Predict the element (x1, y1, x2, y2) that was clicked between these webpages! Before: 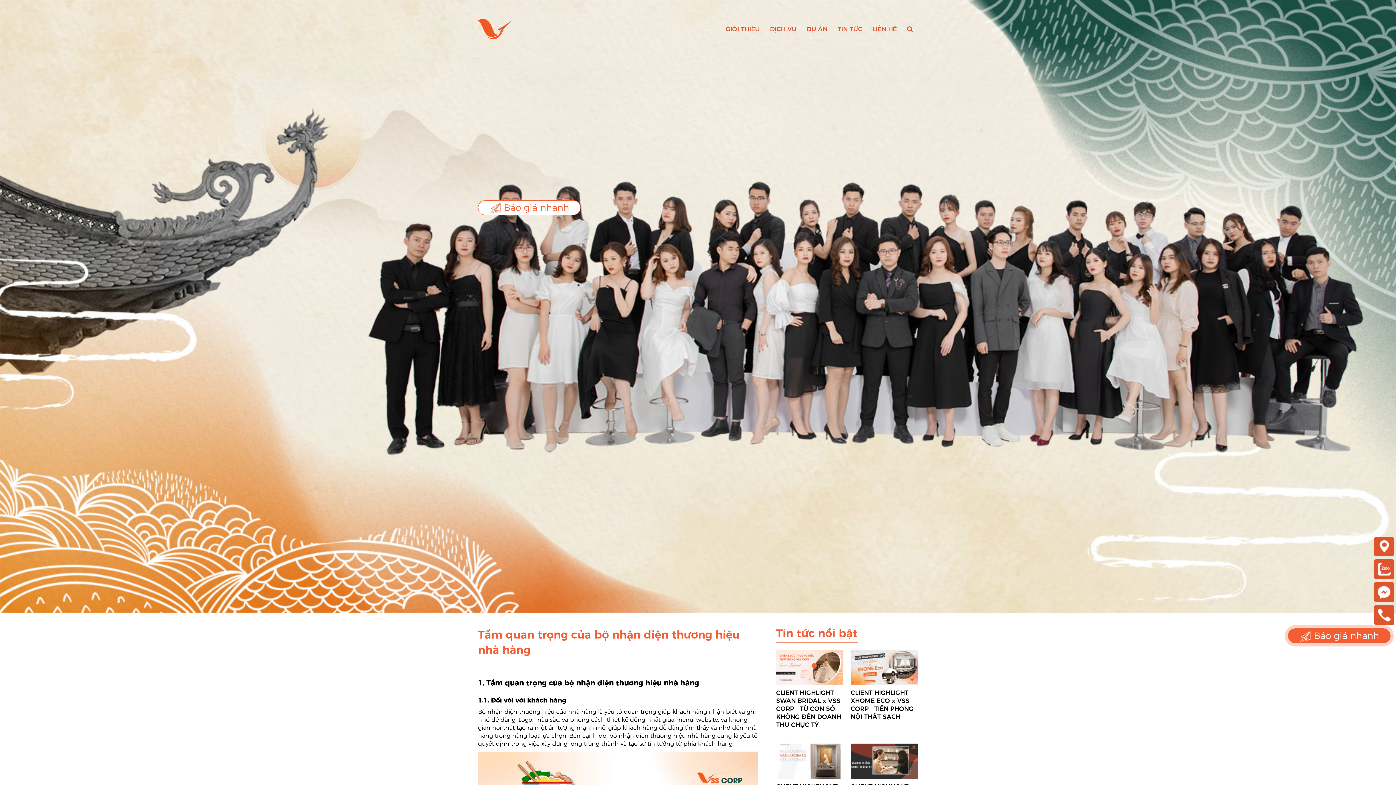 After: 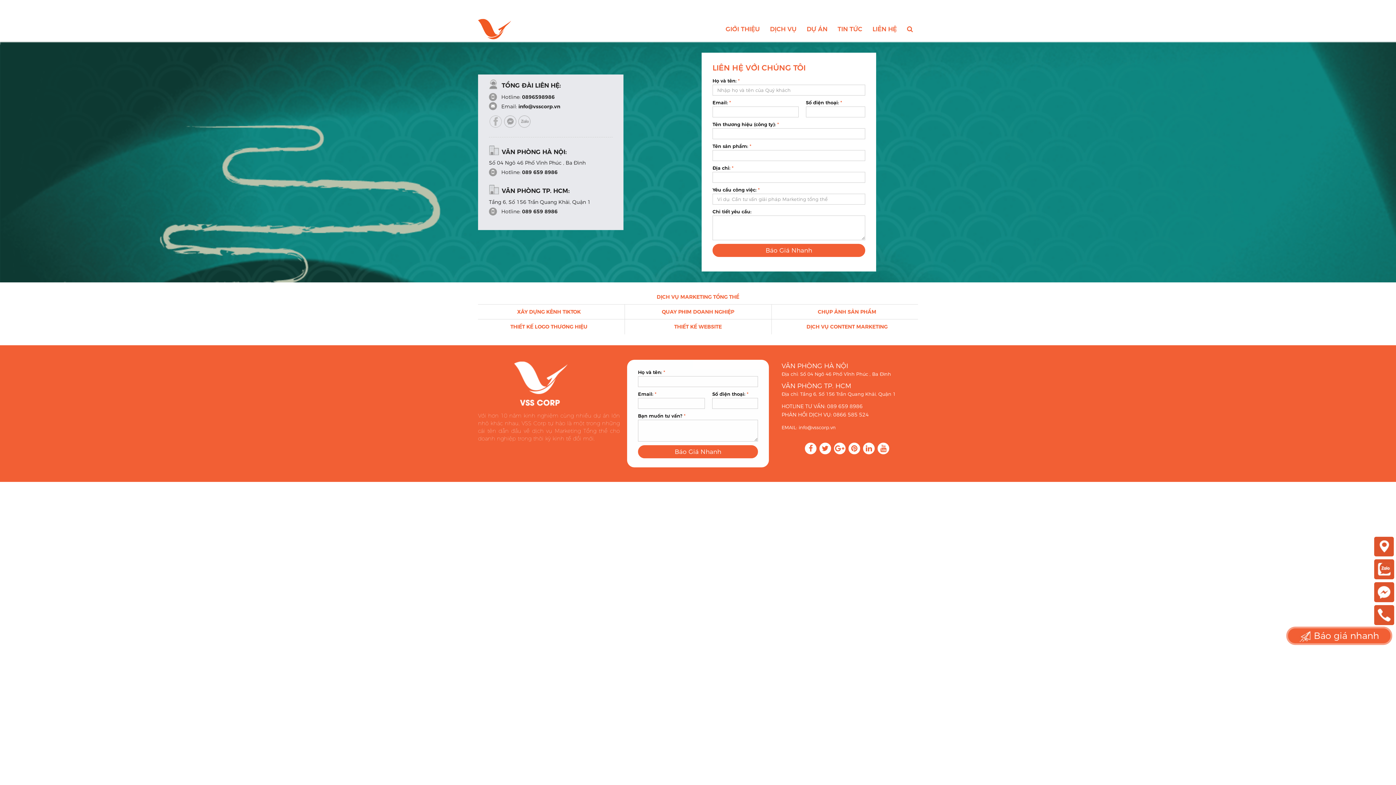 Action: bbox: (867, 16, 902, 41) label: LIÊN HỆ